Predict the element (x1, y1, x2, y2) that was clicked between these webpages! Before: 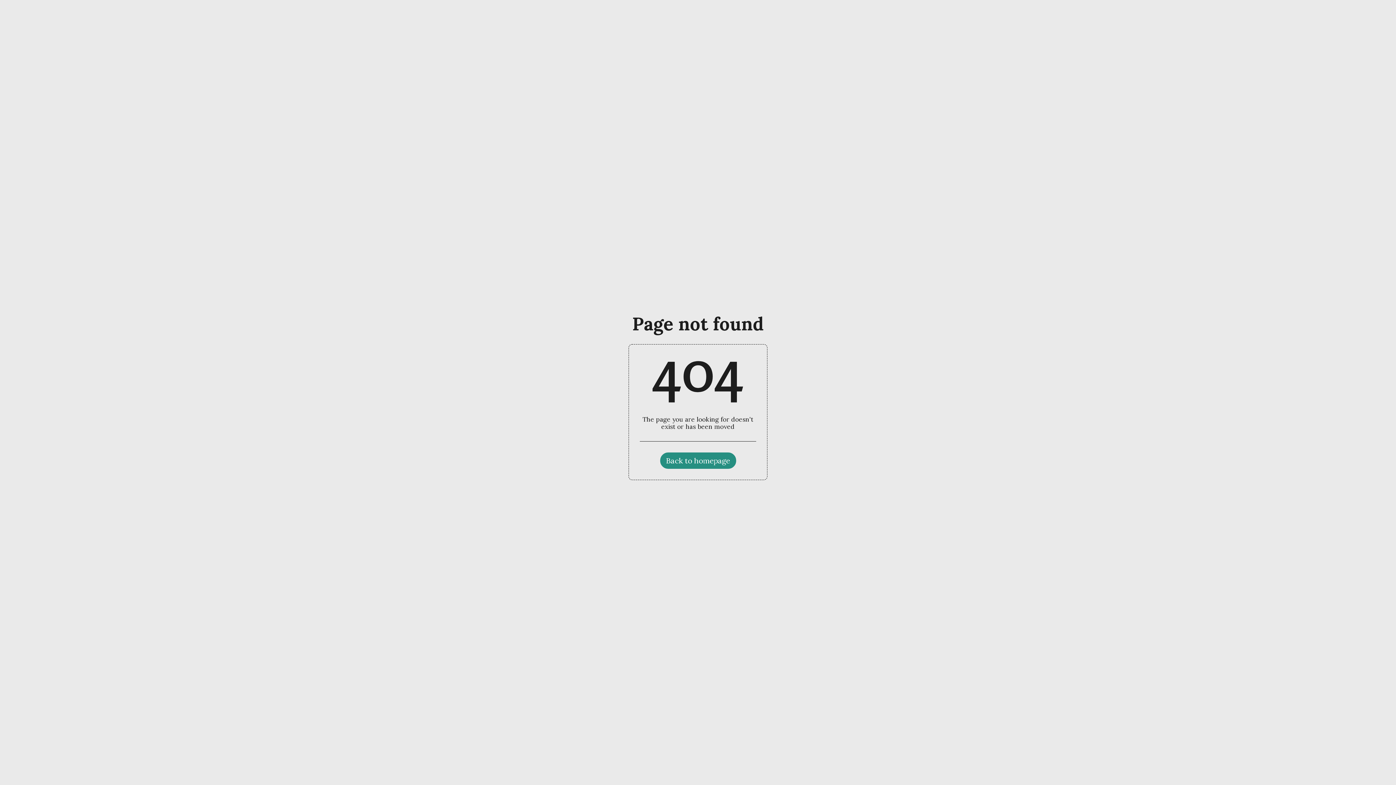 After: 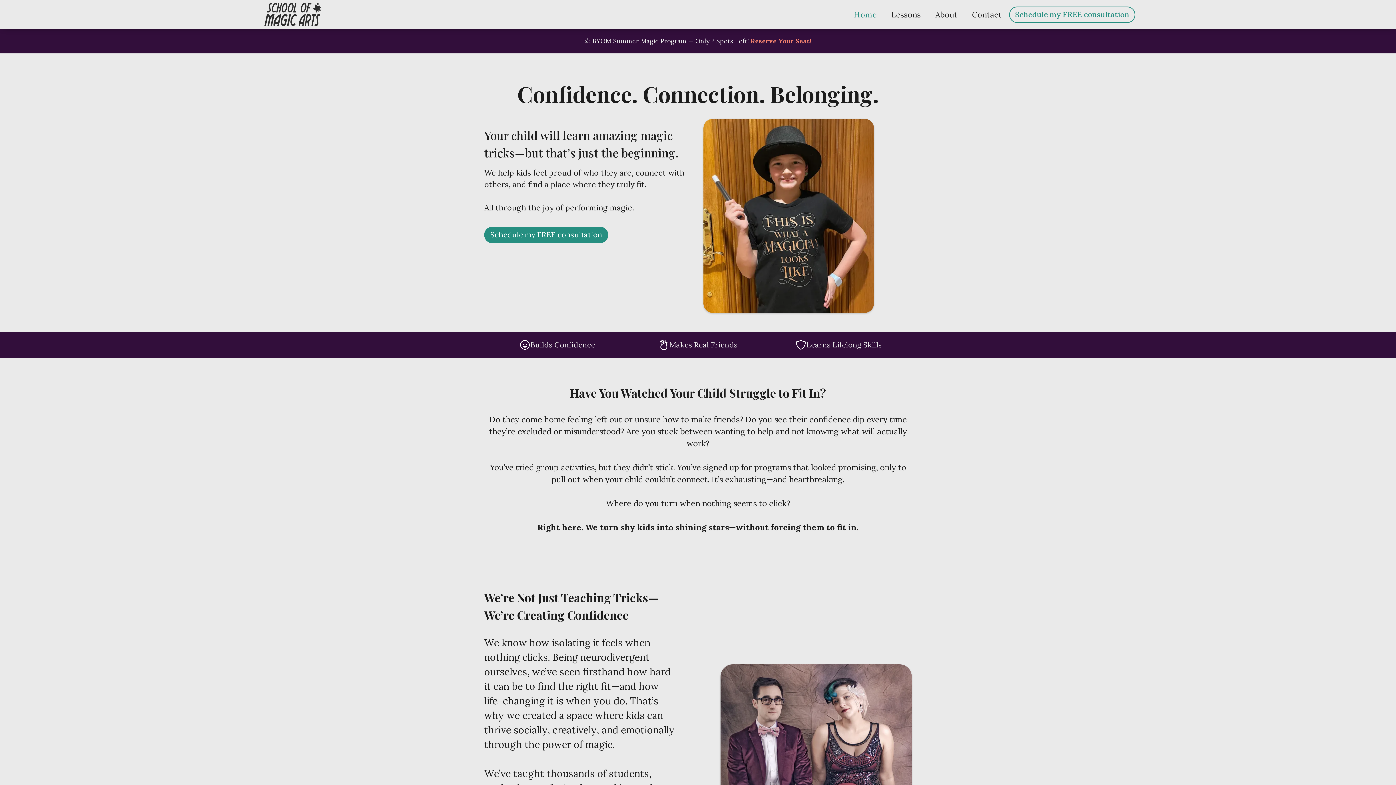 Action: bbox: (660, 452, 736, 469) label: Back to homepage